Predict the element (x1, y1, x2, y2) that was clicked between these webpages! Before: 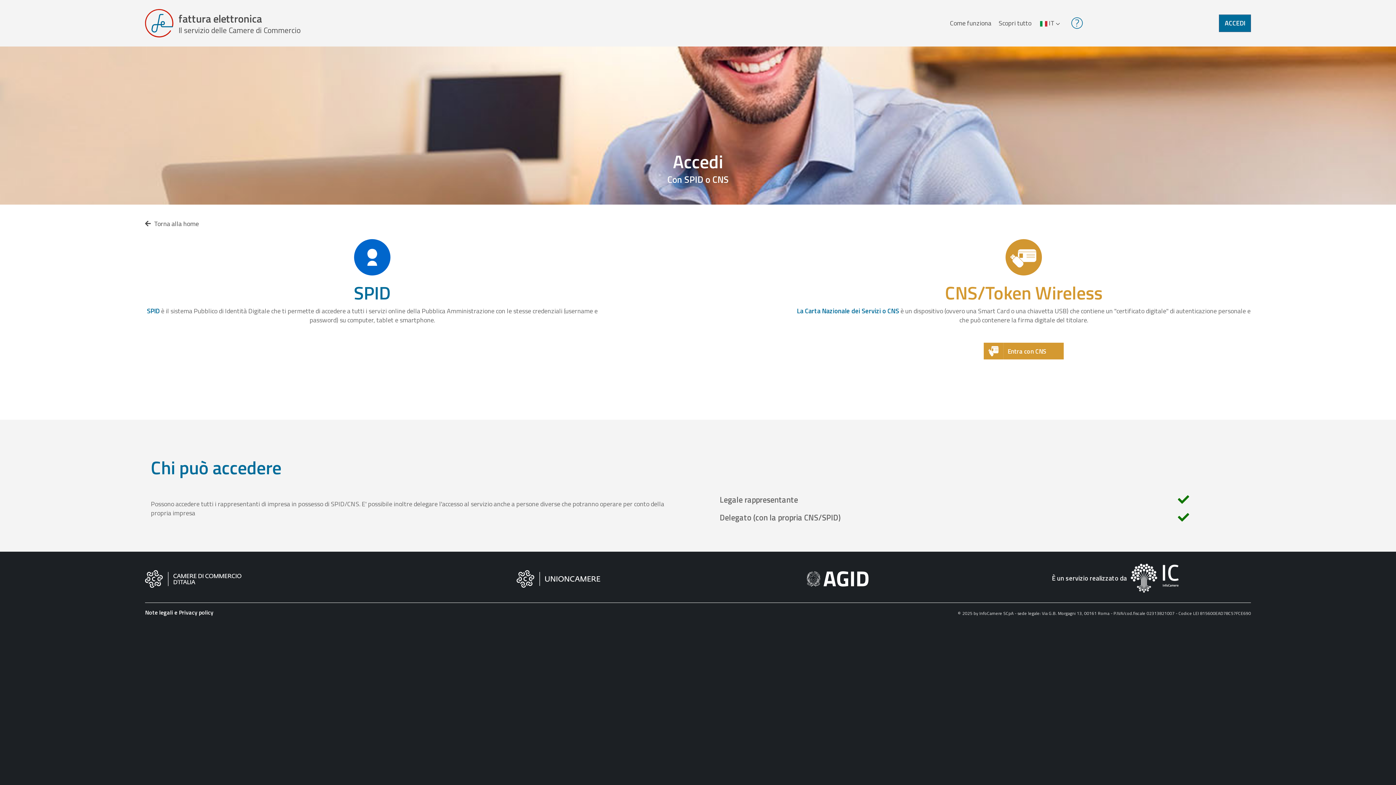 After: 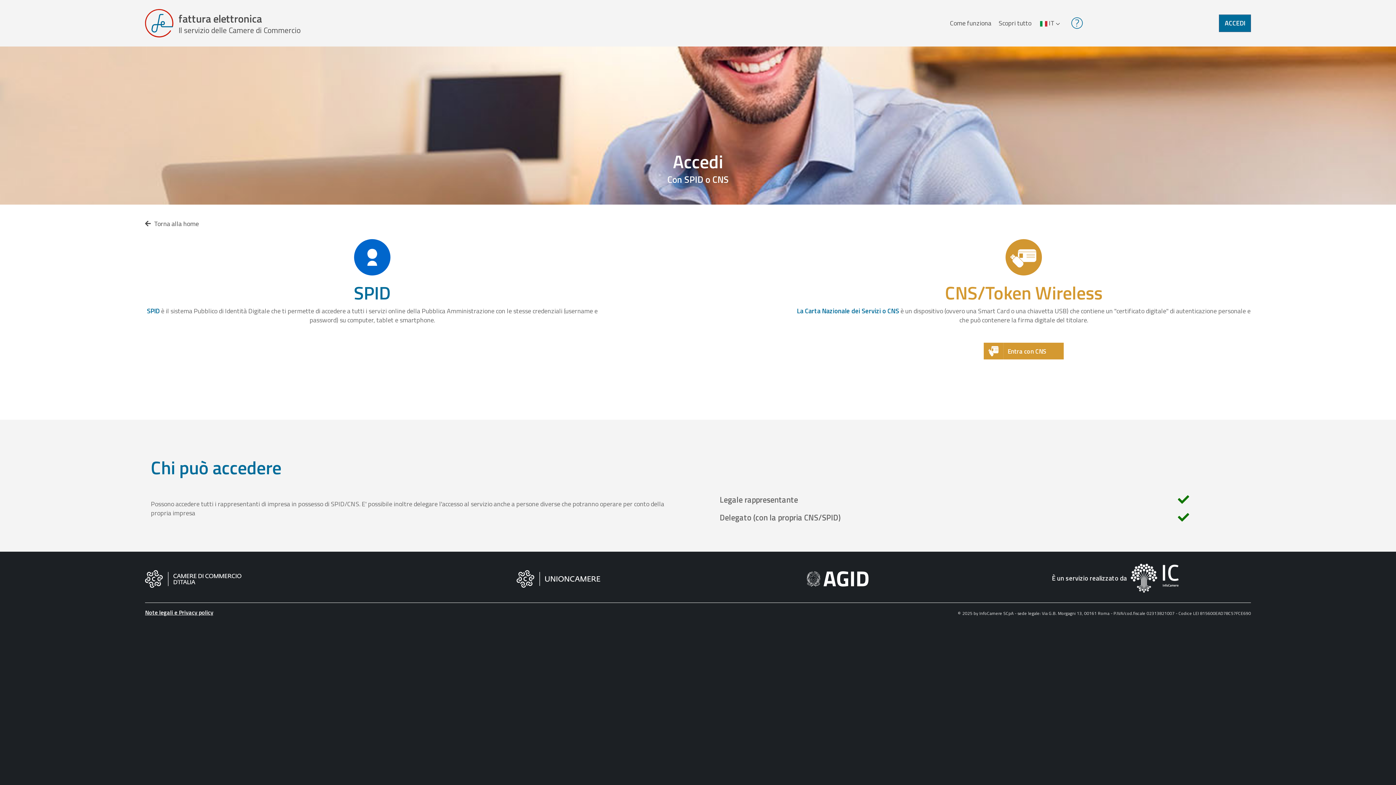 Action: label: Note legali e Privacy policy bbox: (145, 608, 213, 617)